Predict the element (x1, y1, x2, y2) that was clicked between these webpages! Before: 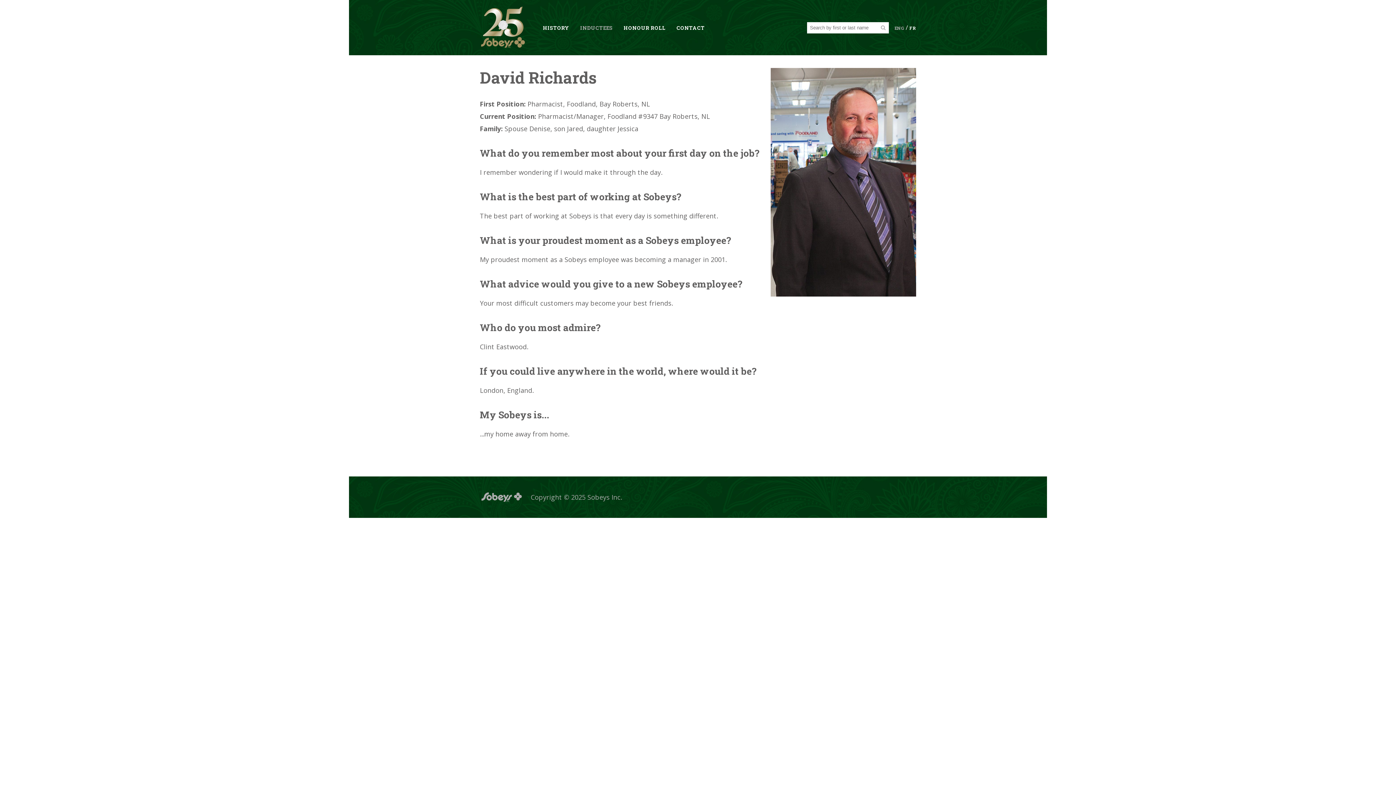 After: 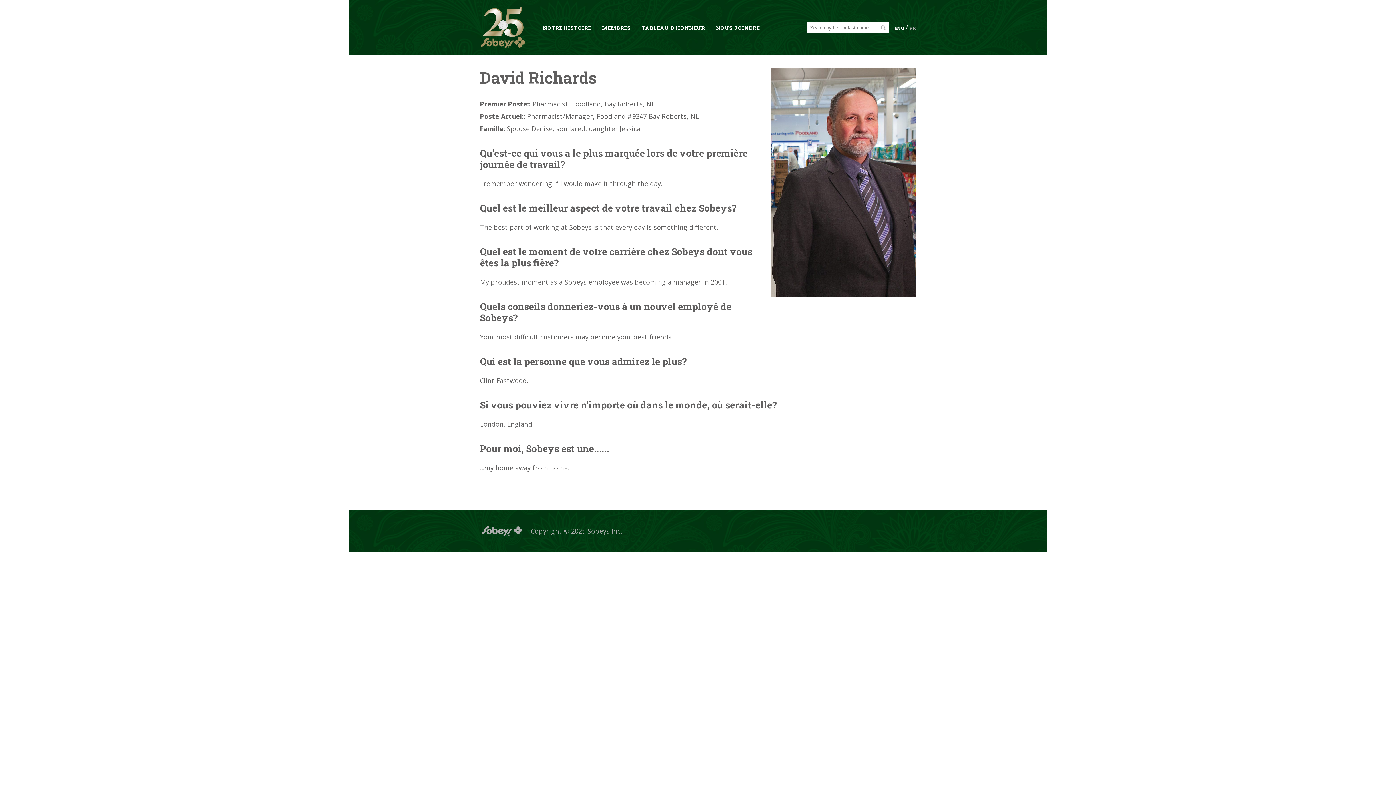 Action: label: FR bbox: (909, 25, 916, 30)